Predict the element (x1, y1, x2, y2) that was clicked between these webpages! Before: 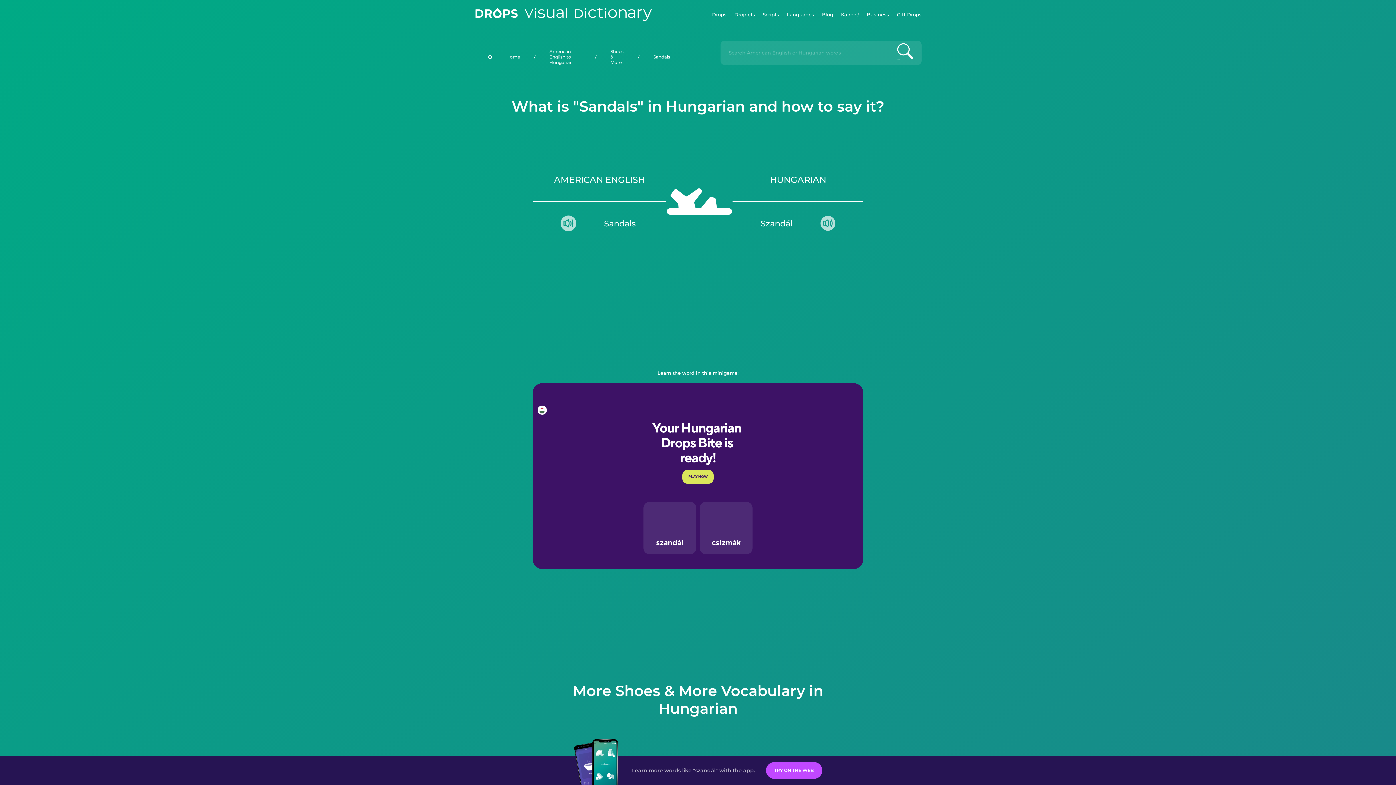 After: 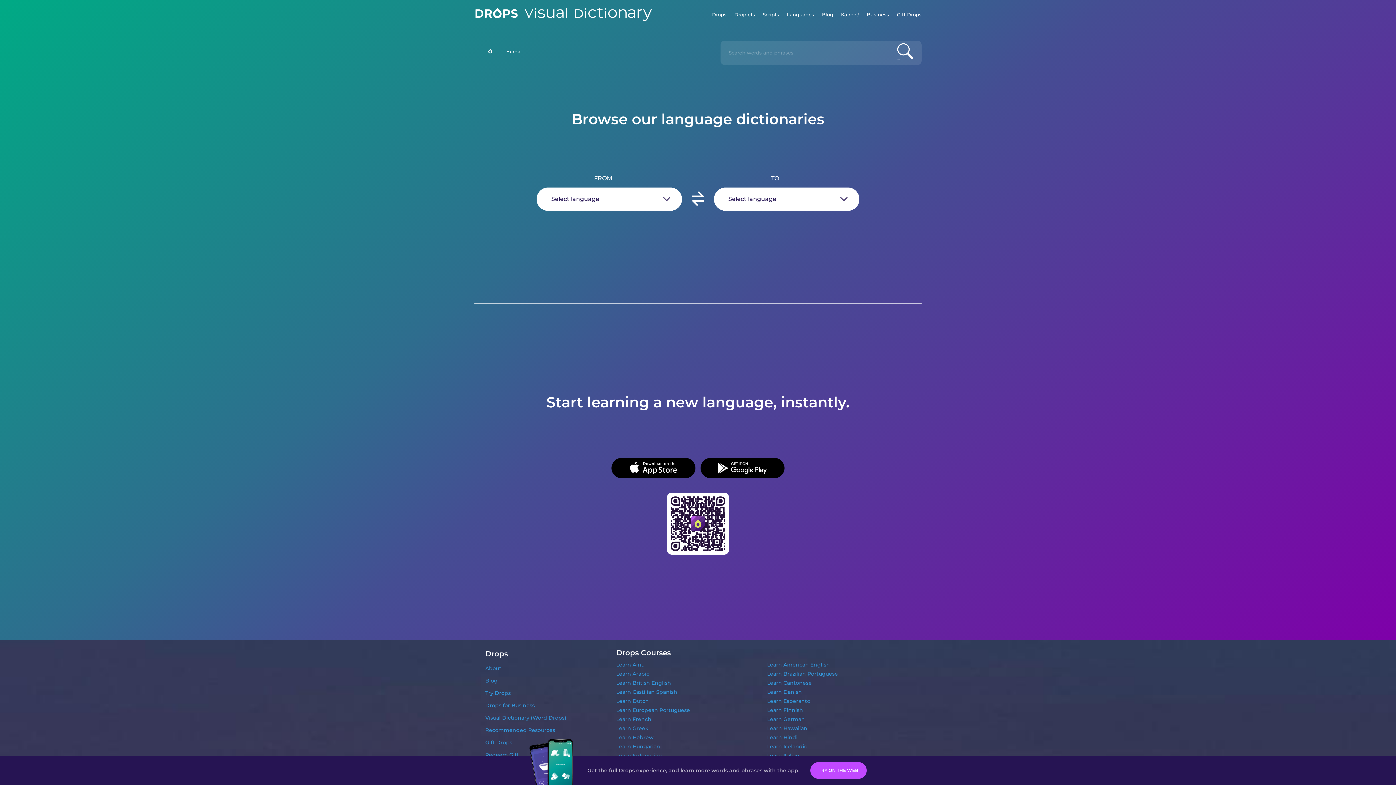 Action: bbox: (492, 46, 534, 67) label: Home